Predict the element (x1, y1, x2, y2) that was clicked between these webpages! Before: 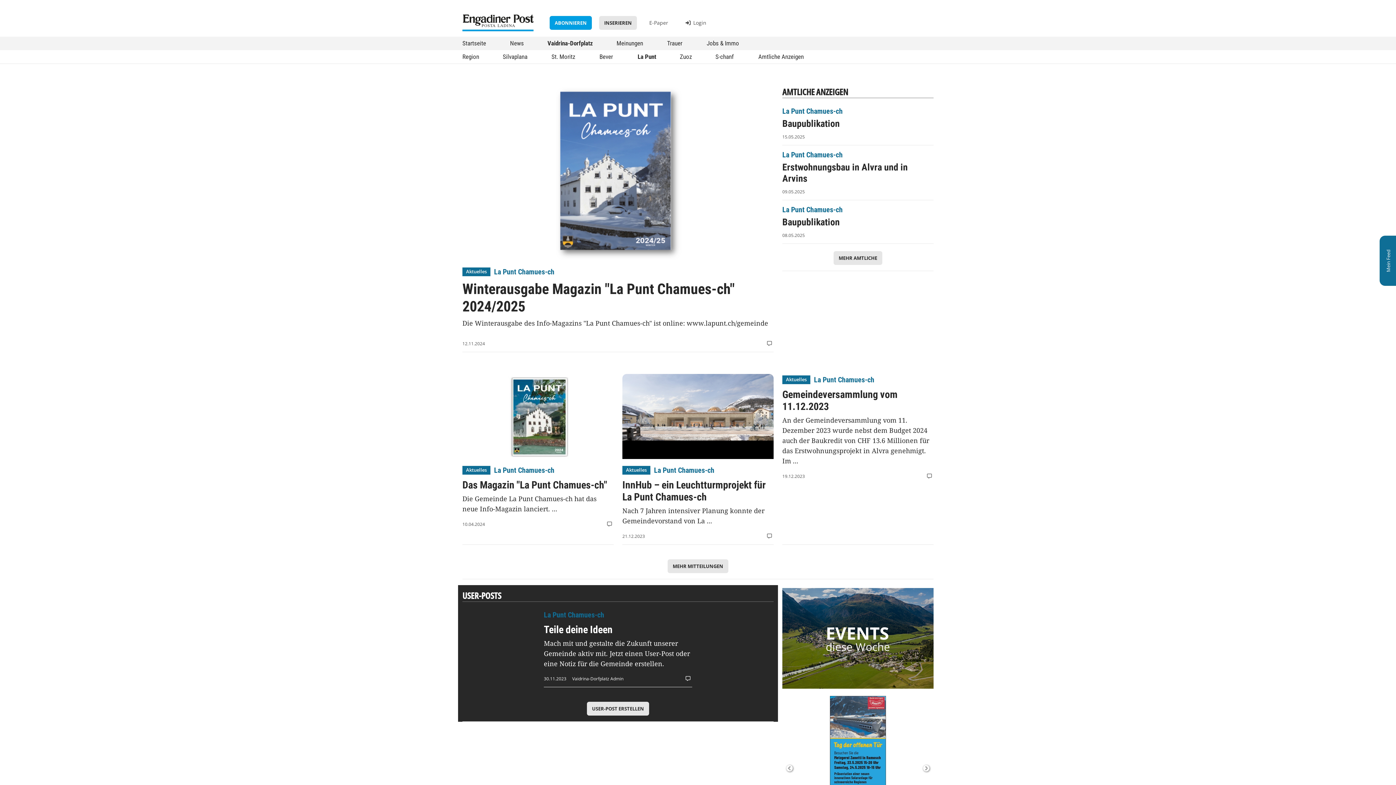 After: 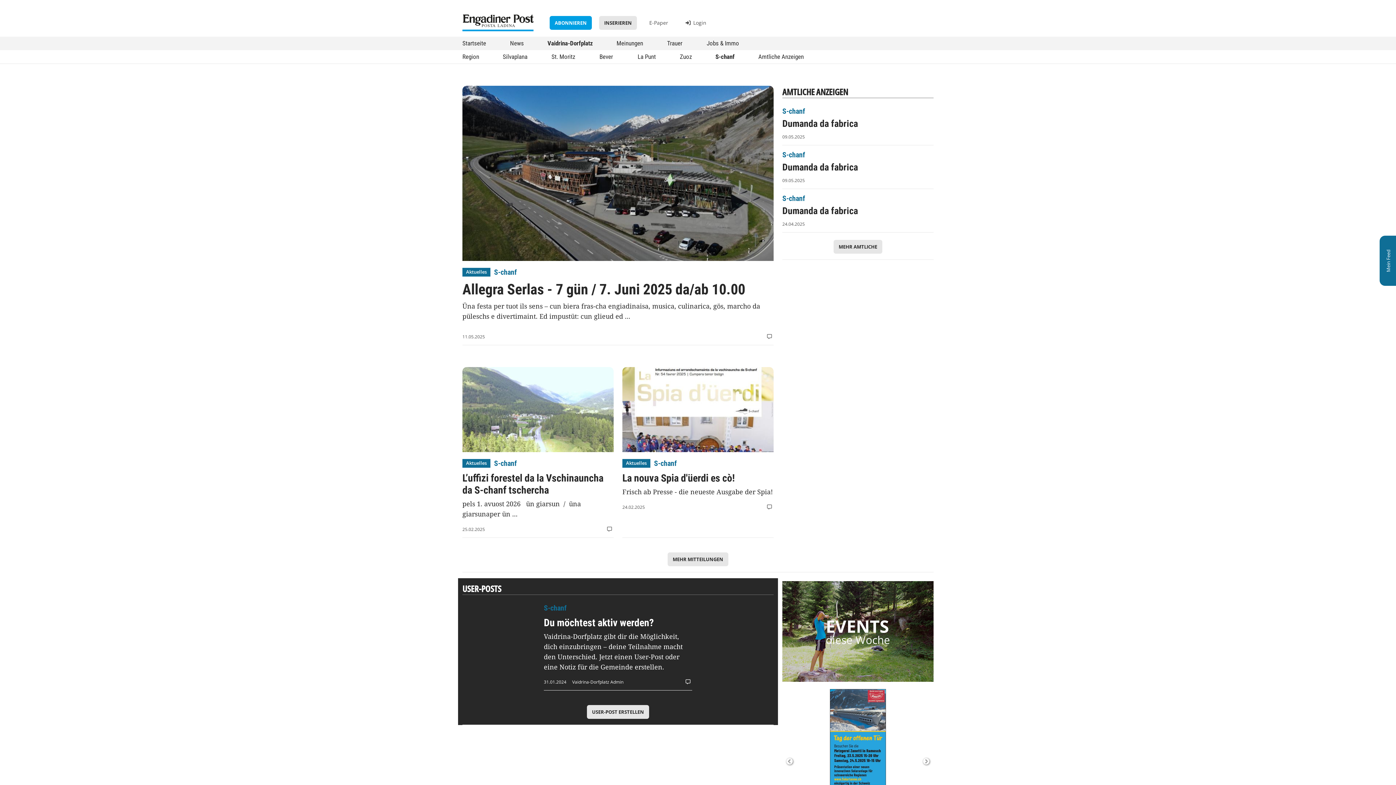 Action: bbox: (712, 50, 738, 63) label: S-chanf